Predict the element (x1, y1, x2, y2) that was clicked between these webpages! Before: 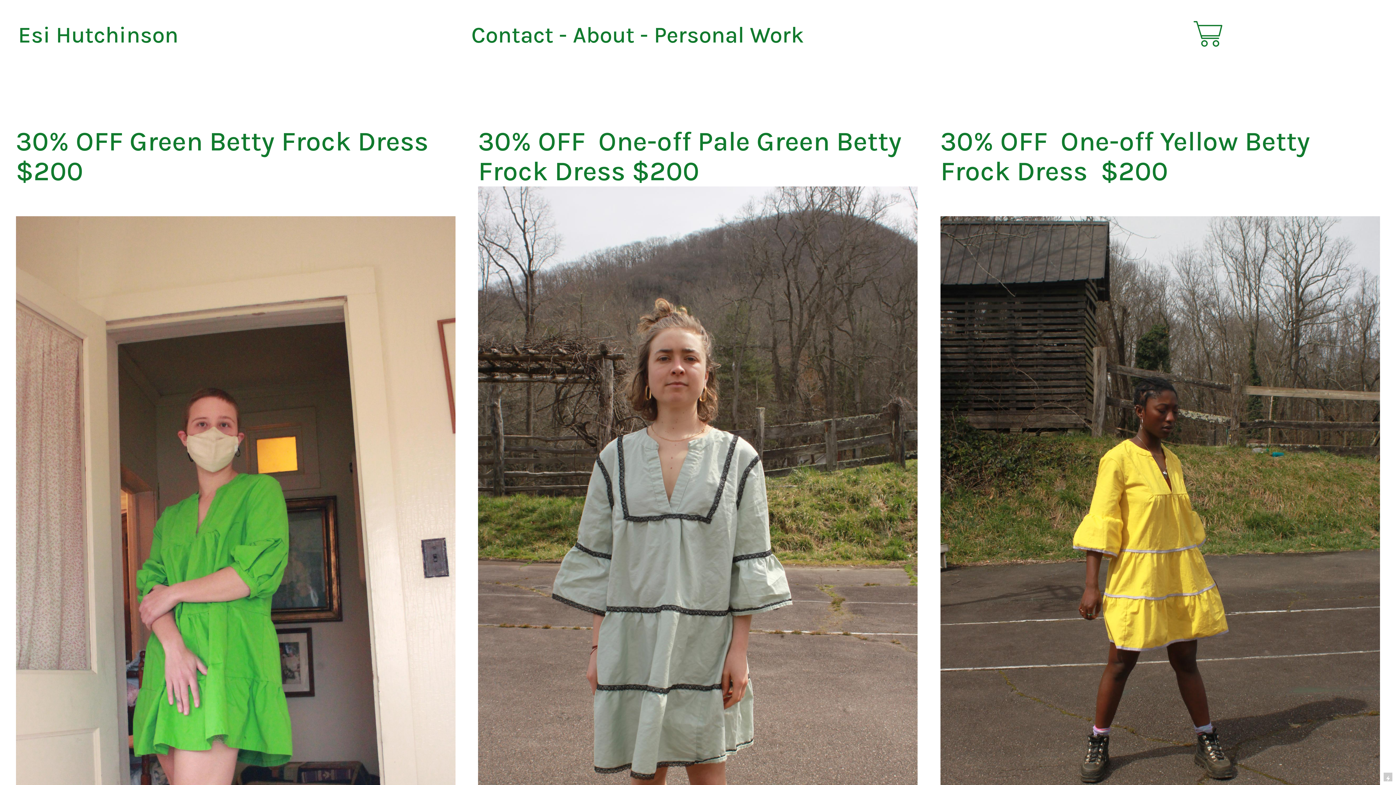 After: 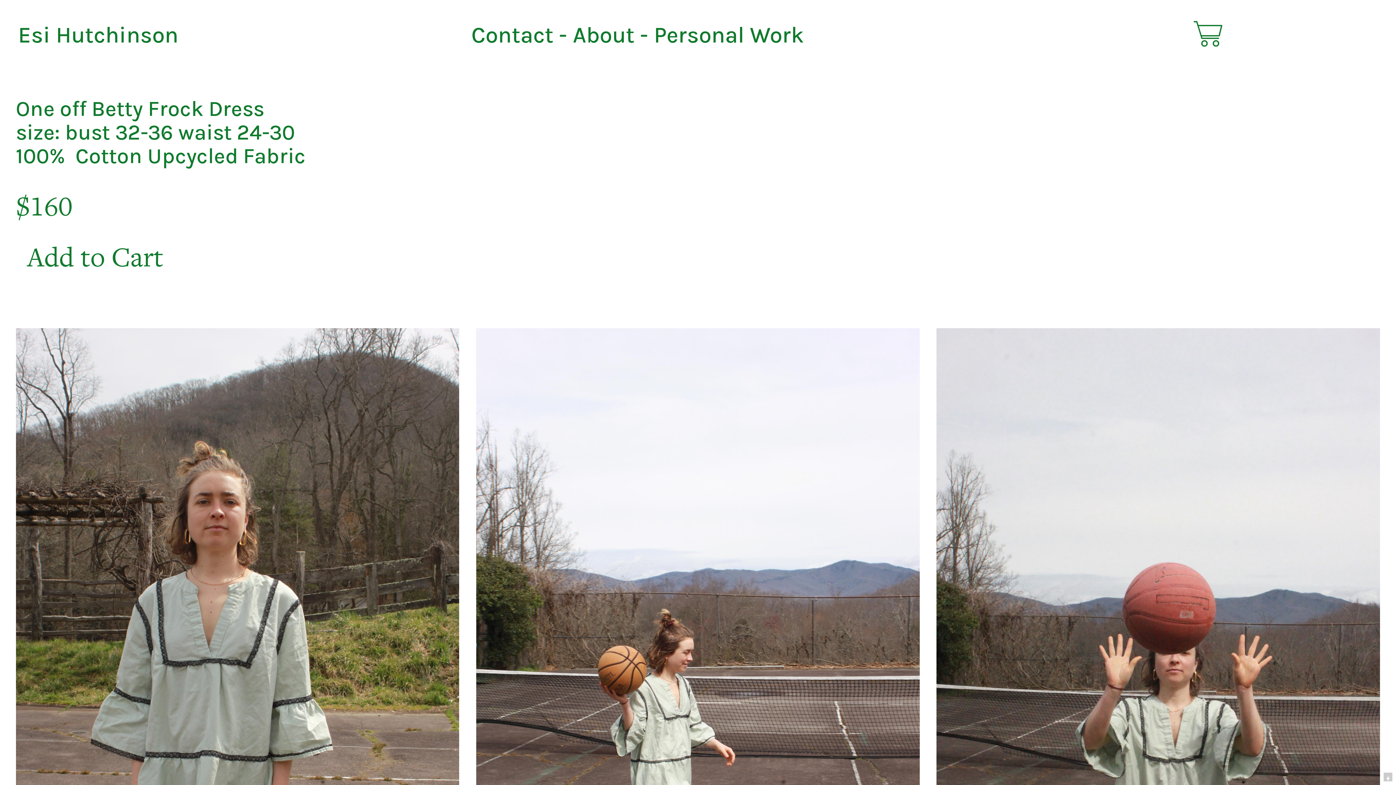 Action: label: 30% OFF  One-off Pale Green Betty Frock Dress $200 bbox: (478, 125, 901, 187)